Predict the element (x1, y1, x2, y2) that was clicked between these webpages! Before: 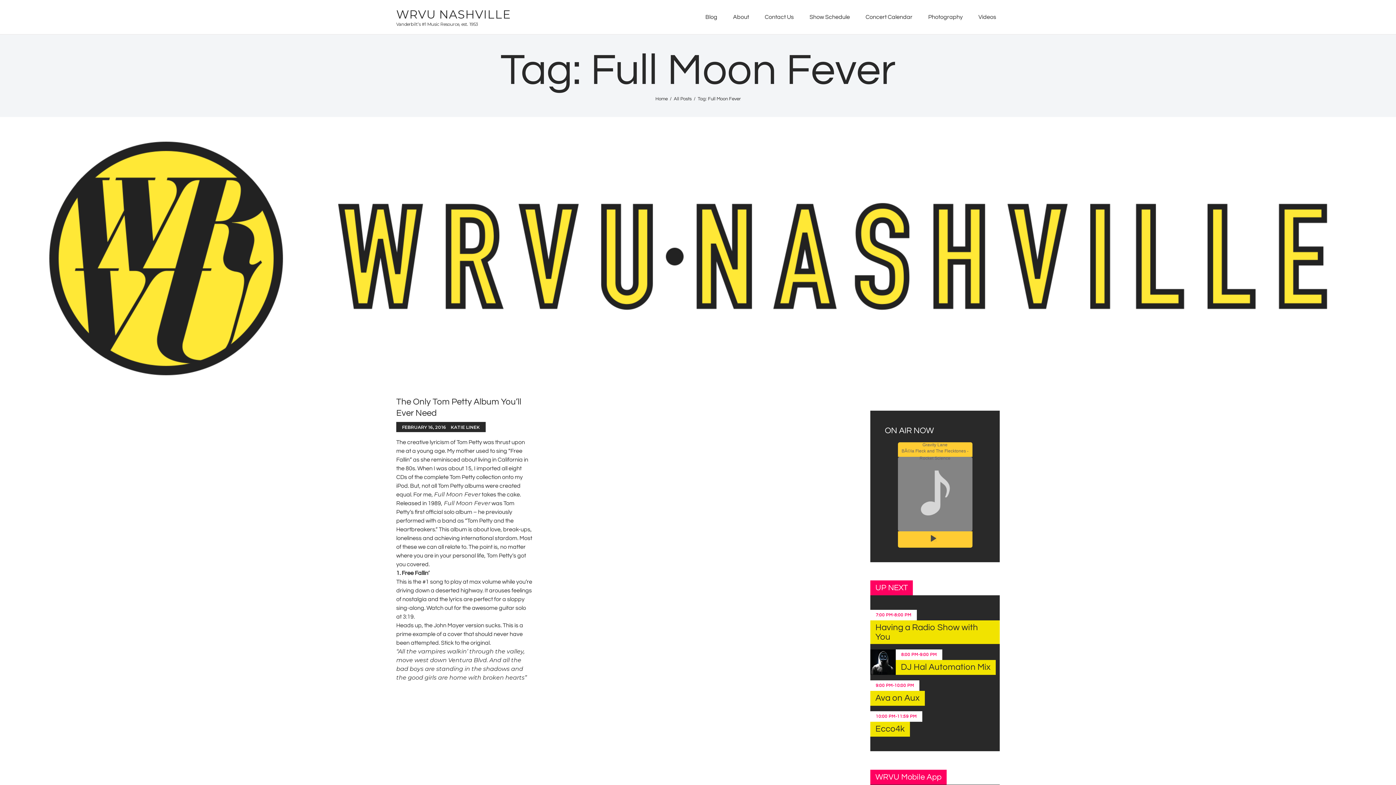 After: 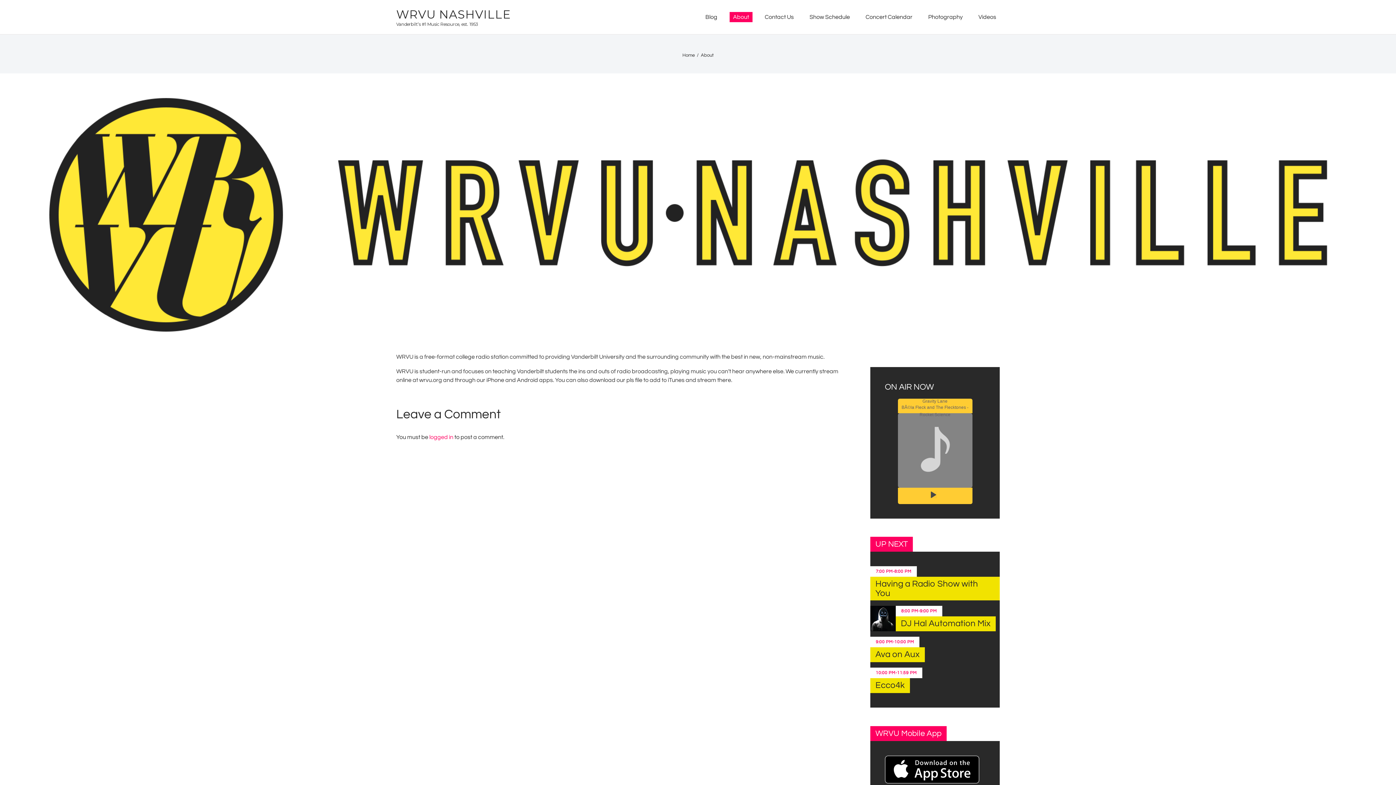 Action: label: About bbox: (729, 12, 752, 22)